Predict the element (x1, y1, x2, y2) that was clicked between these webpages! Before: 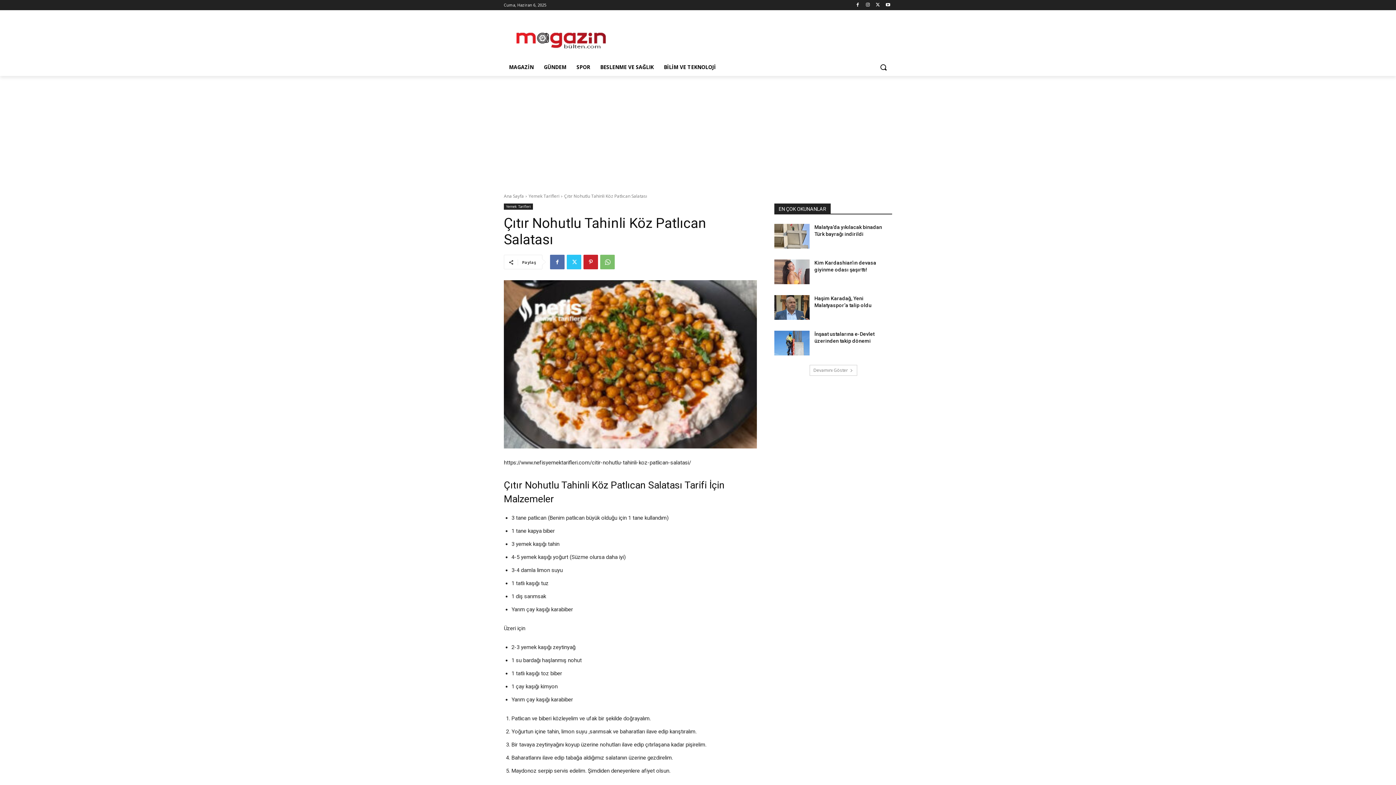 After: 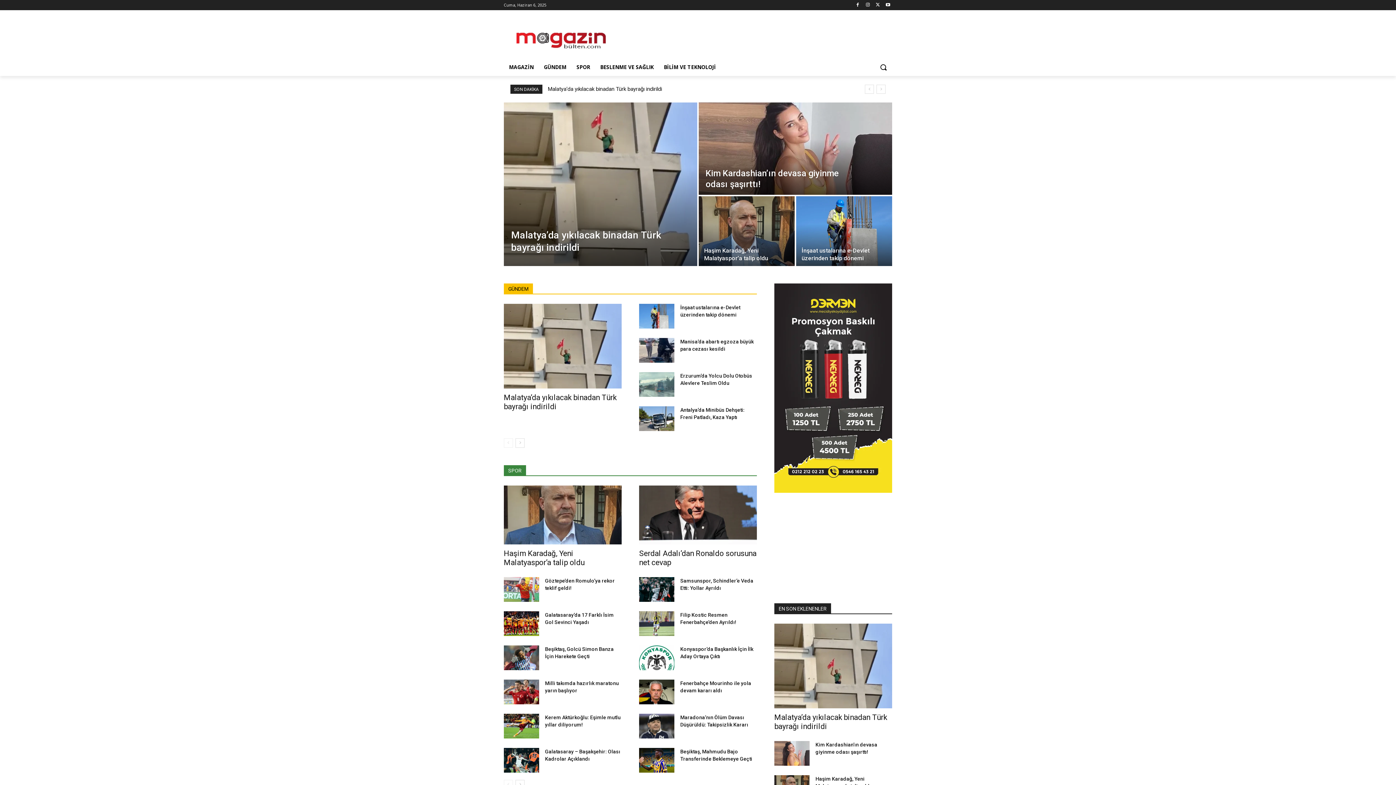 Action: bbox: (504, 21, 620, 54)